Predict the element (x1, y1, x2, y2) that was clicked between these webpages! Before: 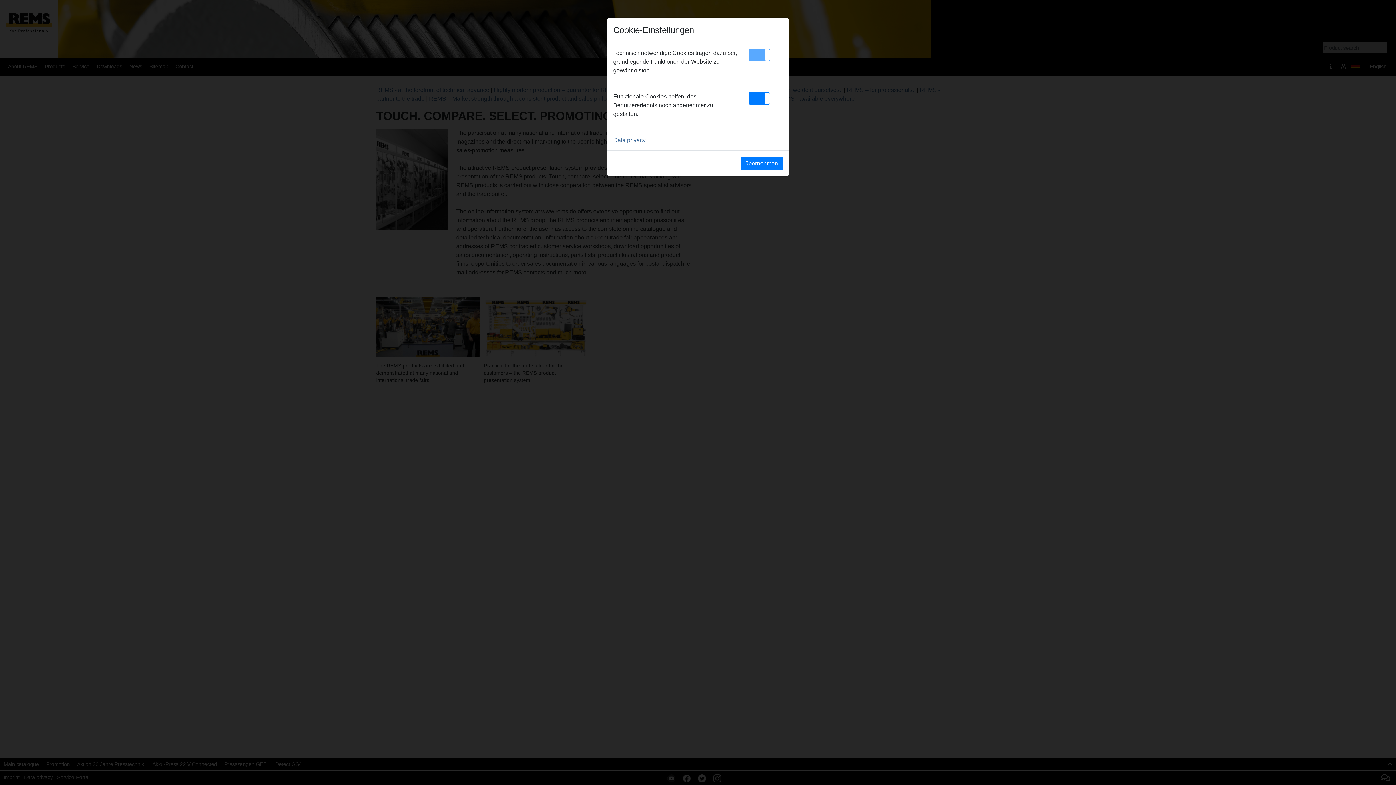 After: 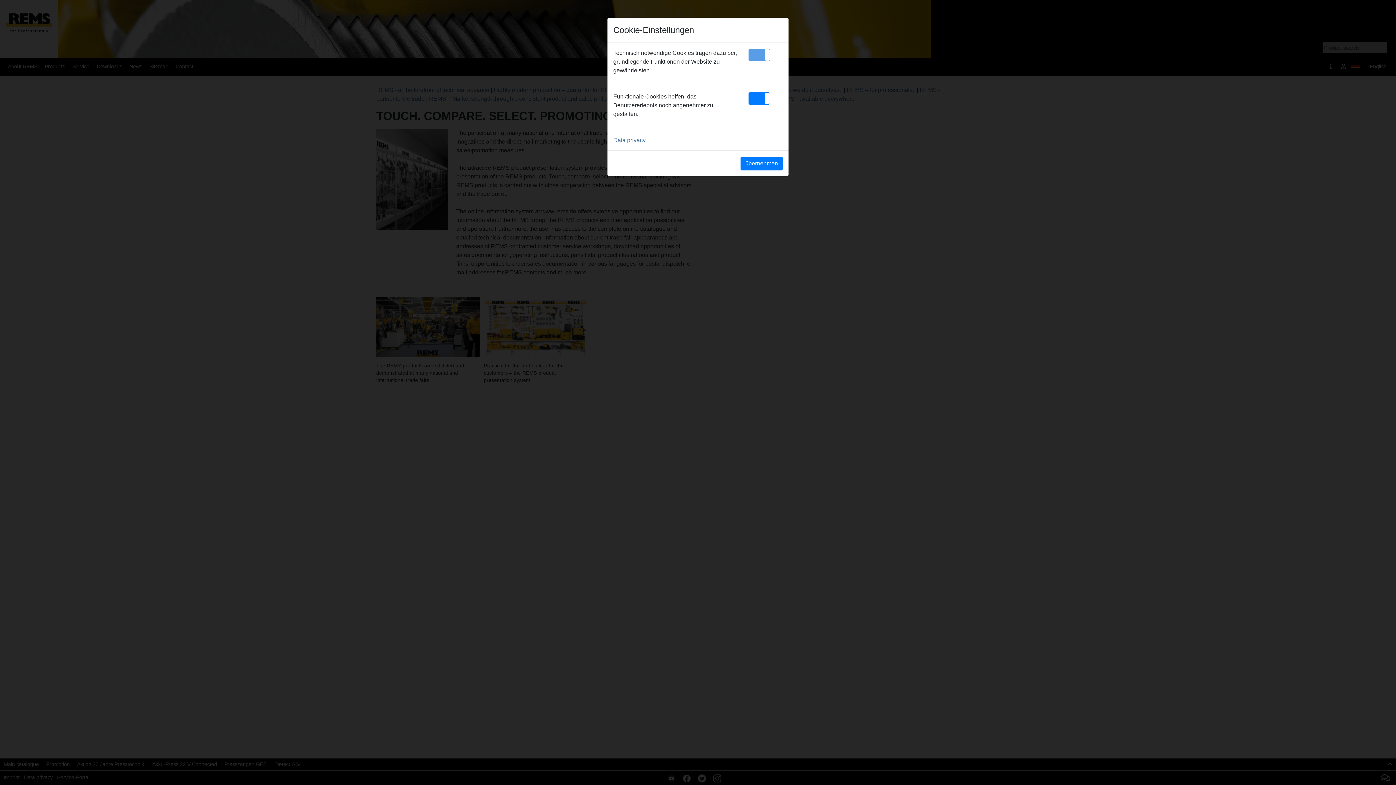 Action: bbox: (748, 48, 770, 61)